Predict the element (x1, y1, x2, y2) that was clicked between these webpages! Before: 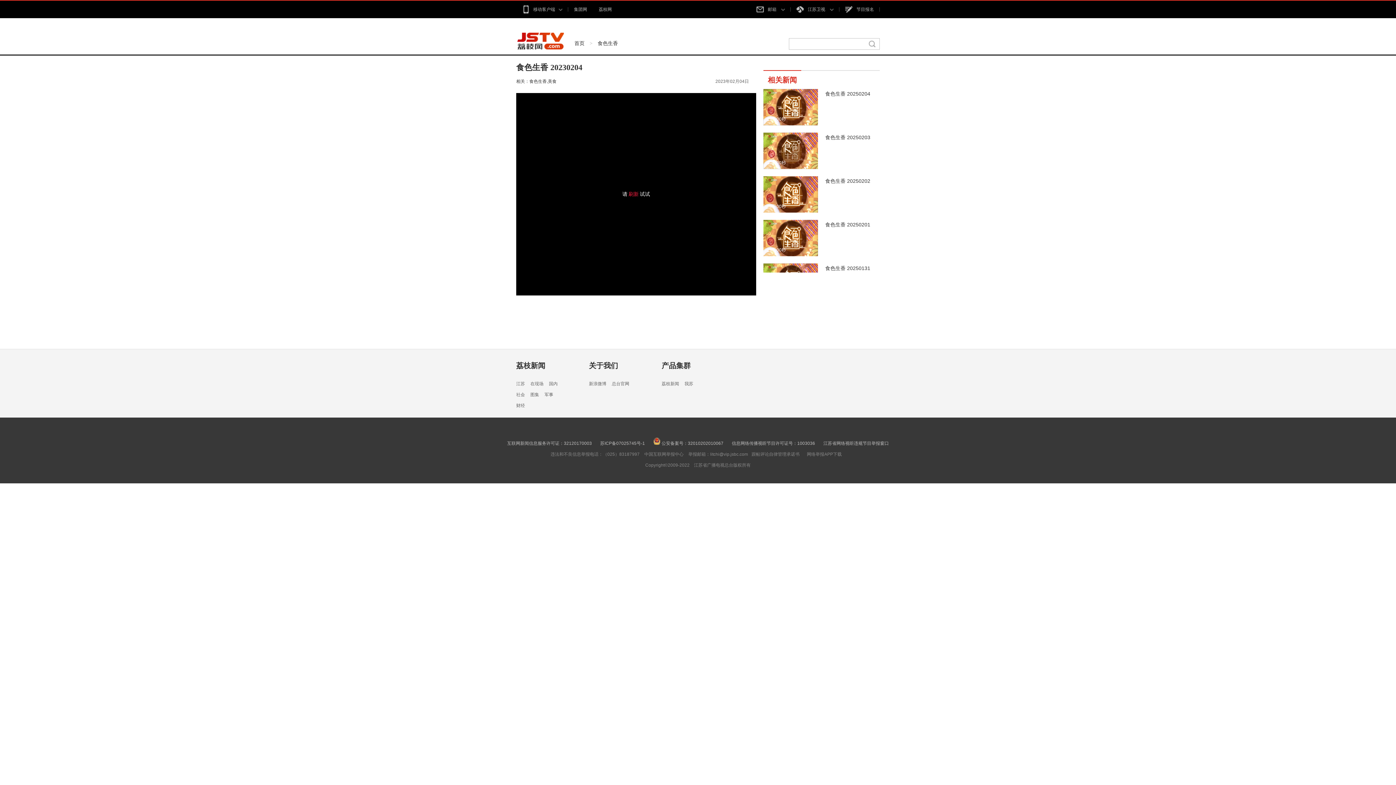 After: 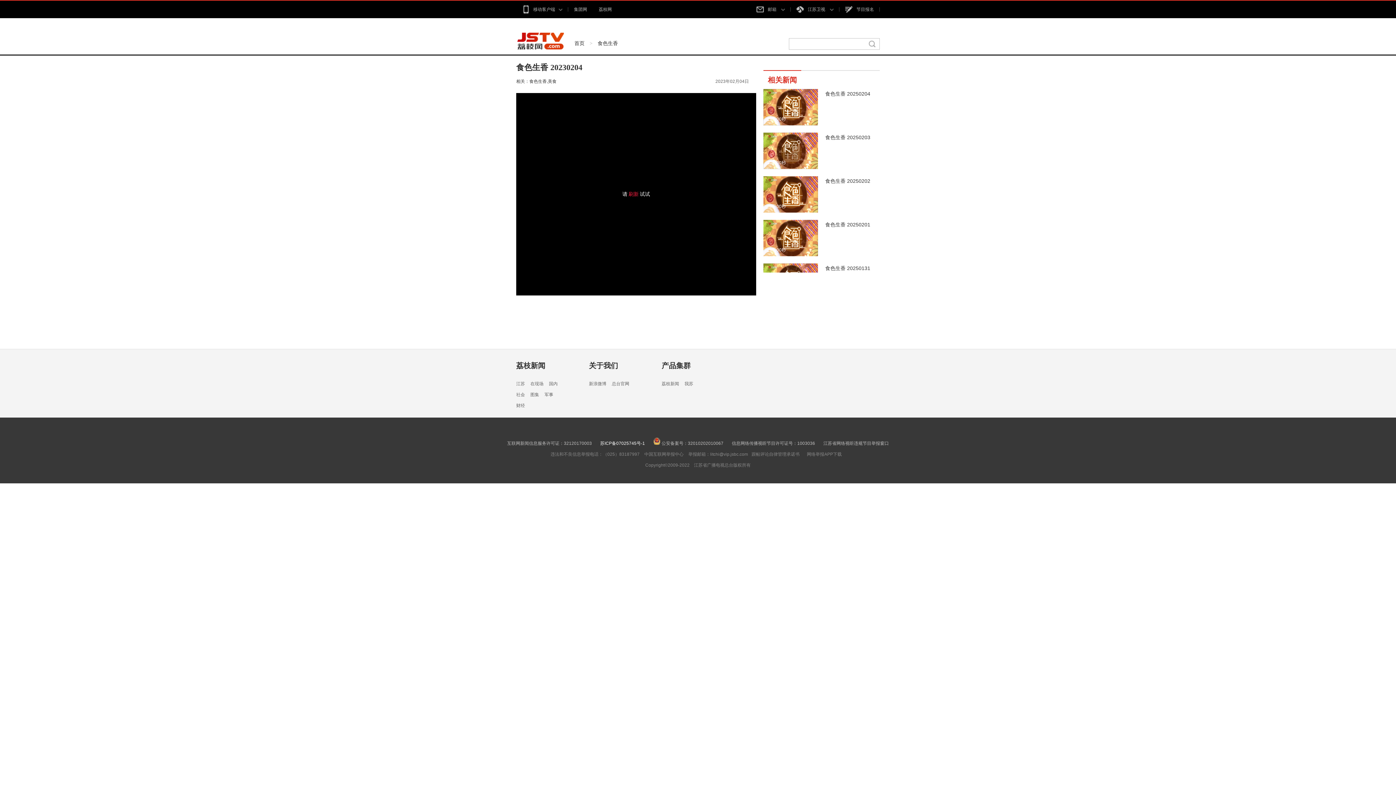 Action: bbox: (596, 441, 648, 446) label: 苏ICP备07025745号-1